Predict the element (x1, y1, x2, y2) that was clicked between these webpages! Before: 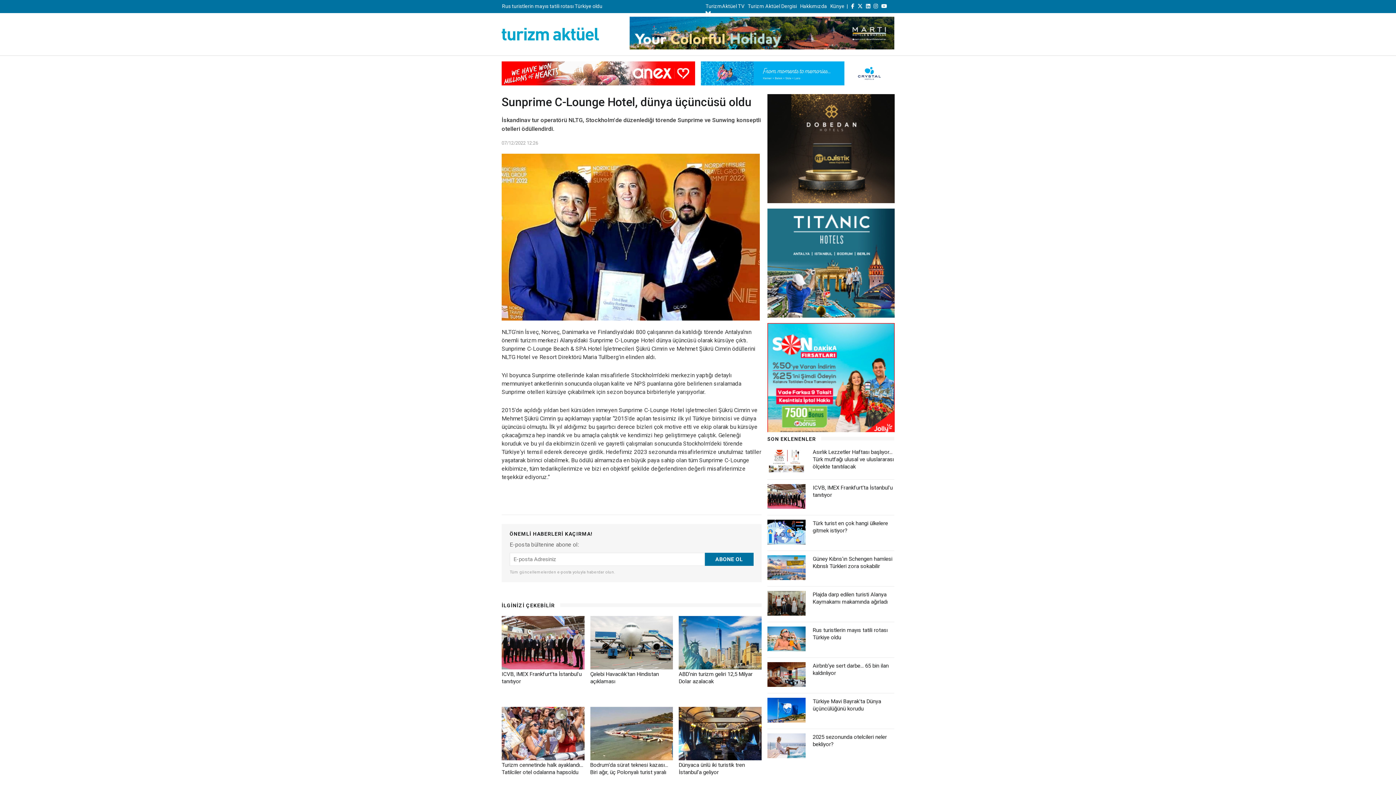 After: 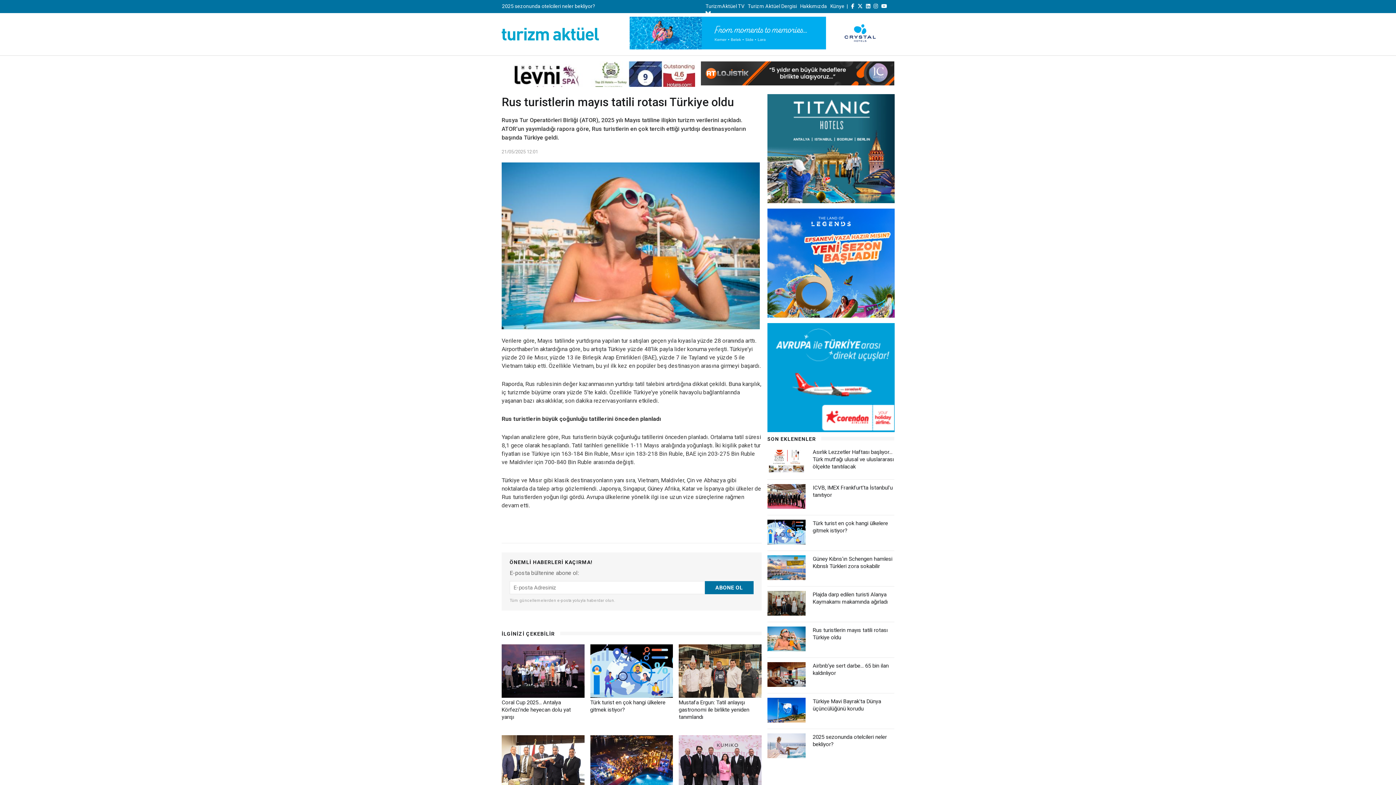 Action: bbox: (767, 626, 805, 651)